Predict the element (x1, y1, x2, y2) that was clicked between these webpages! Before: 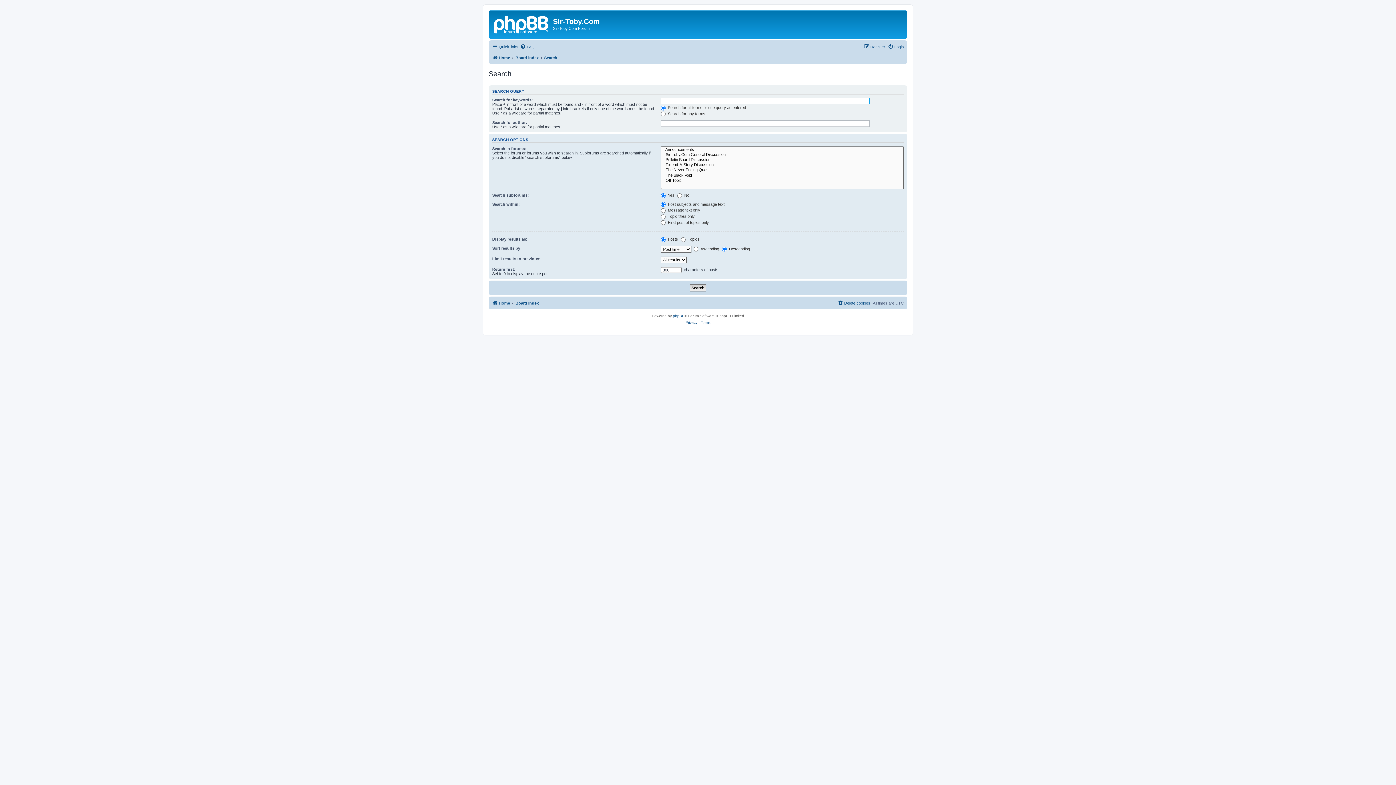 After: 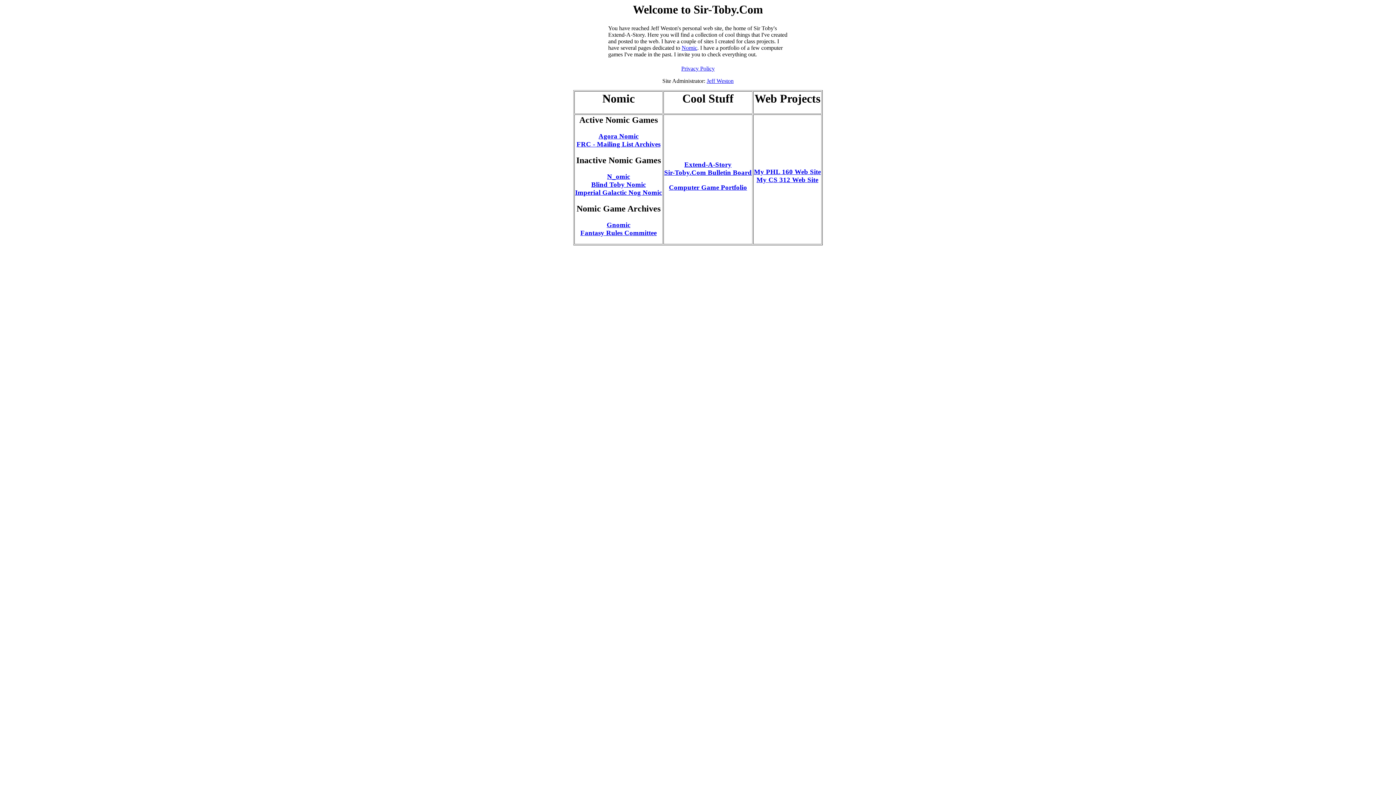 Action: label: Home bbox: (492, 298, 510, 307)